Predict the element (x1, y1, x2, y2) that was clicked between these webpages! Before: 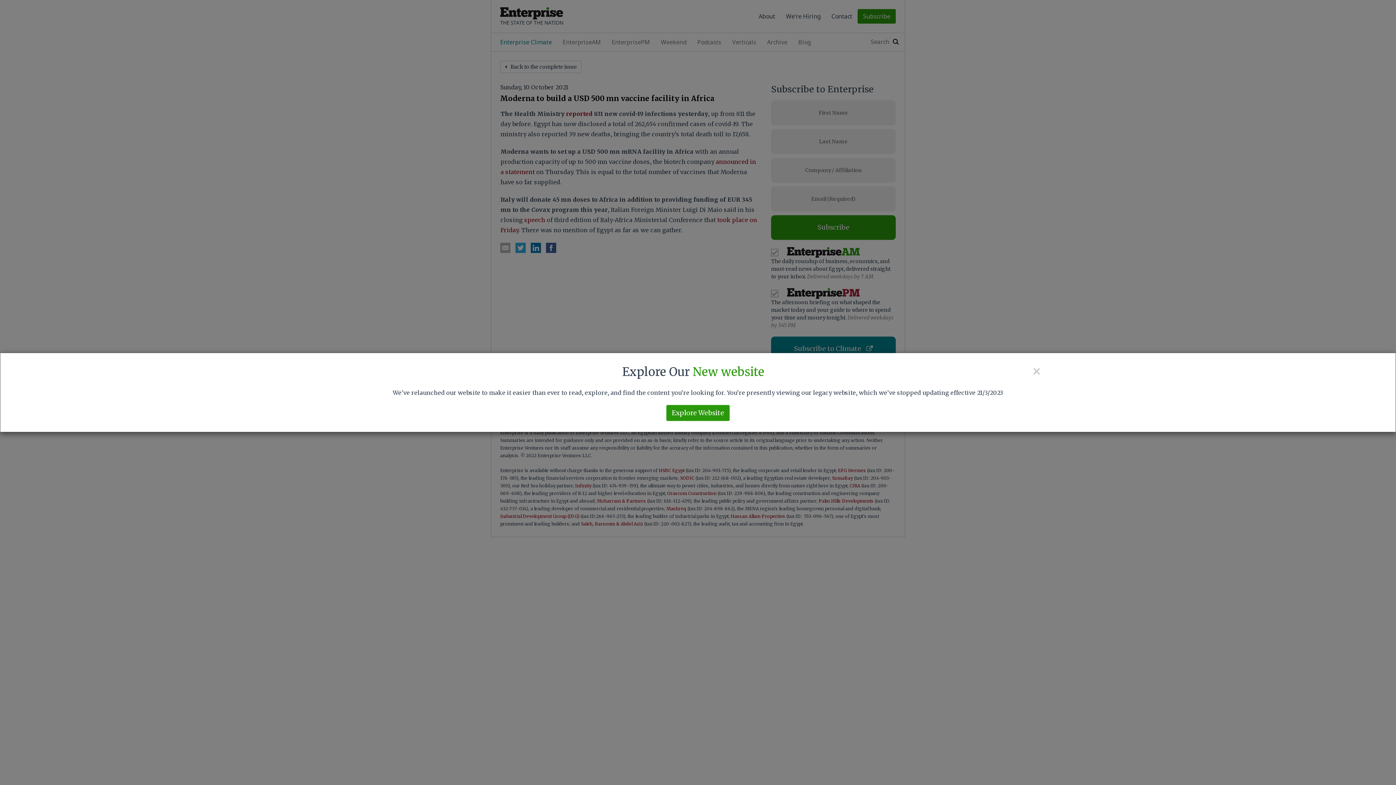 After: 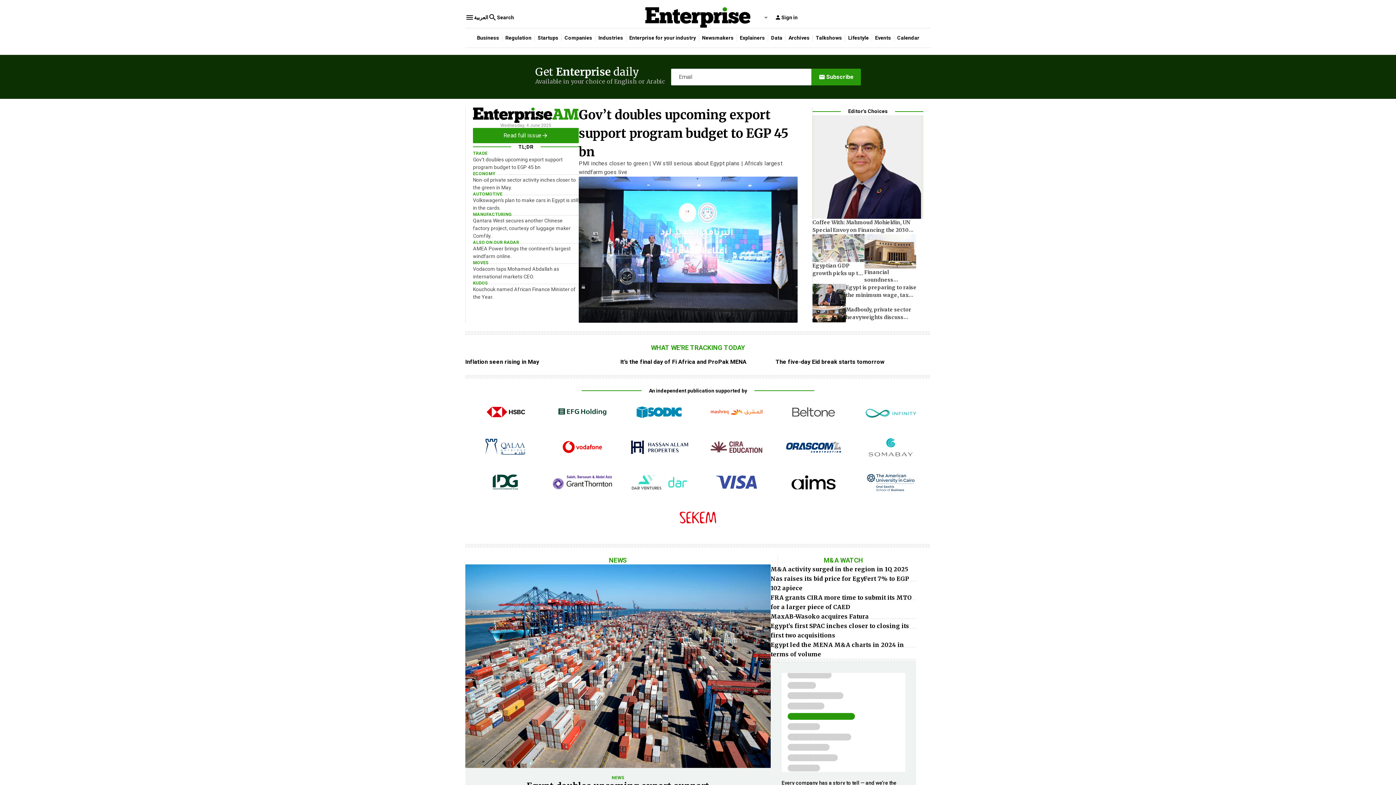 Action: bbox: (666, 405, 729, 421) label: Explore Website